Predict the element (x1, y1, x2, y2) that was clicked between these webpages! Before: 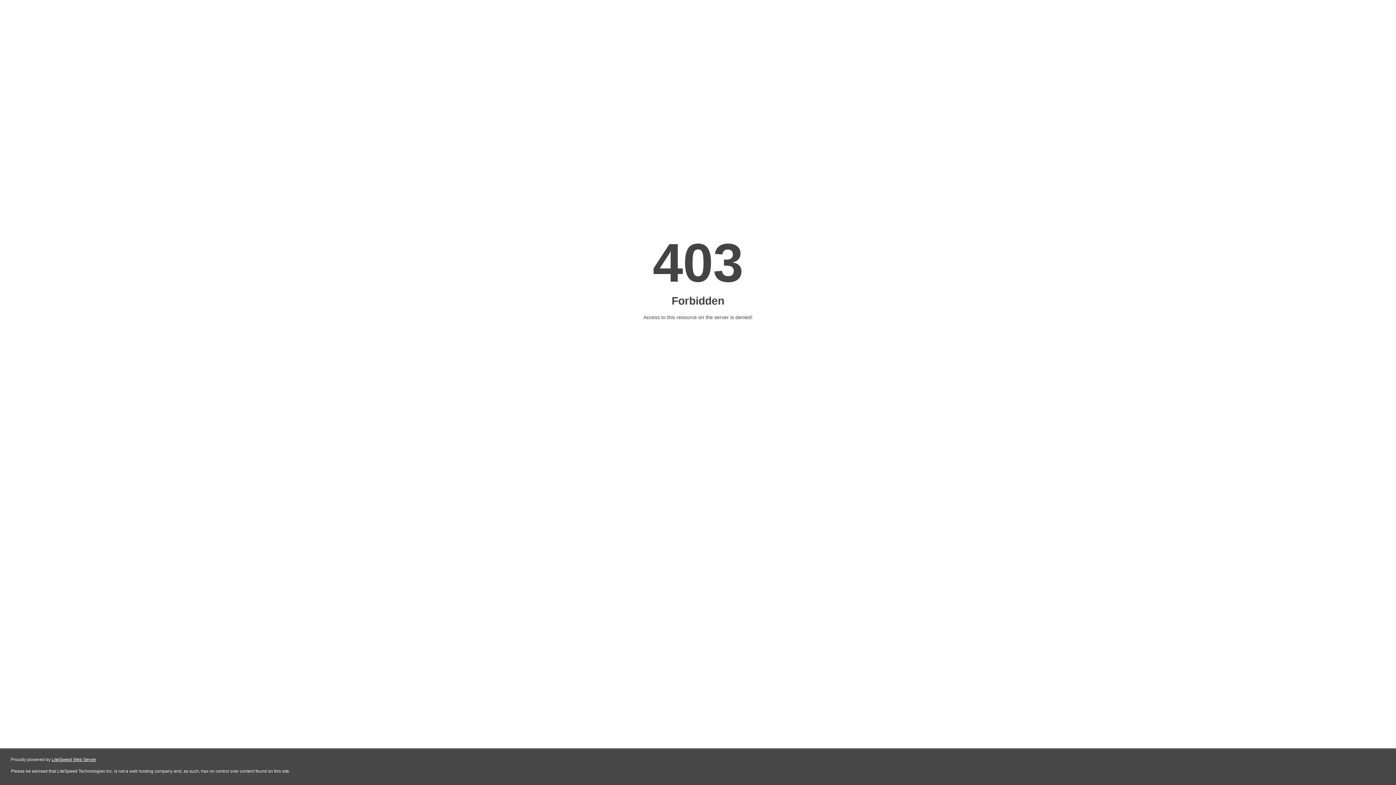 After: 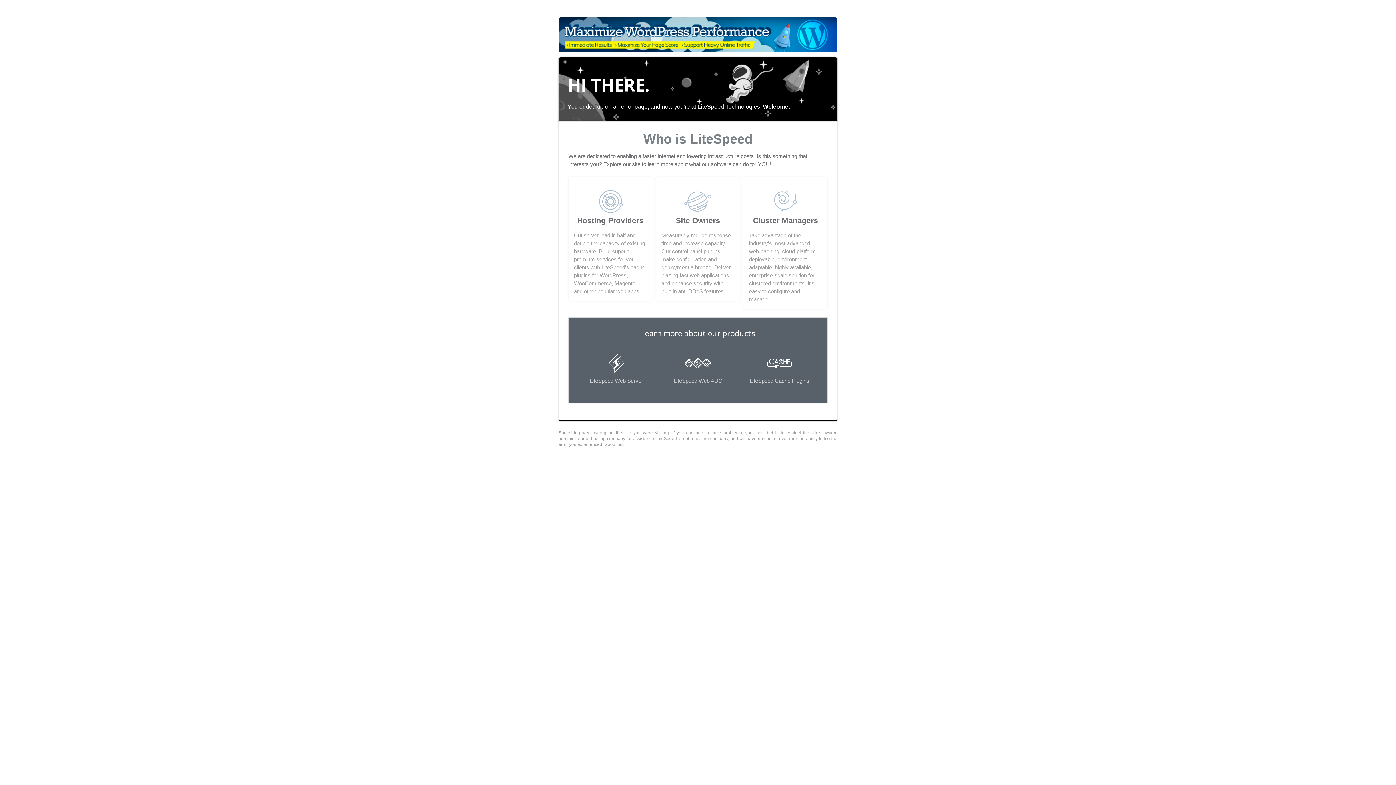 Action: bbox: (51, 757, 96, 762) label: LiteSpeed Web Server